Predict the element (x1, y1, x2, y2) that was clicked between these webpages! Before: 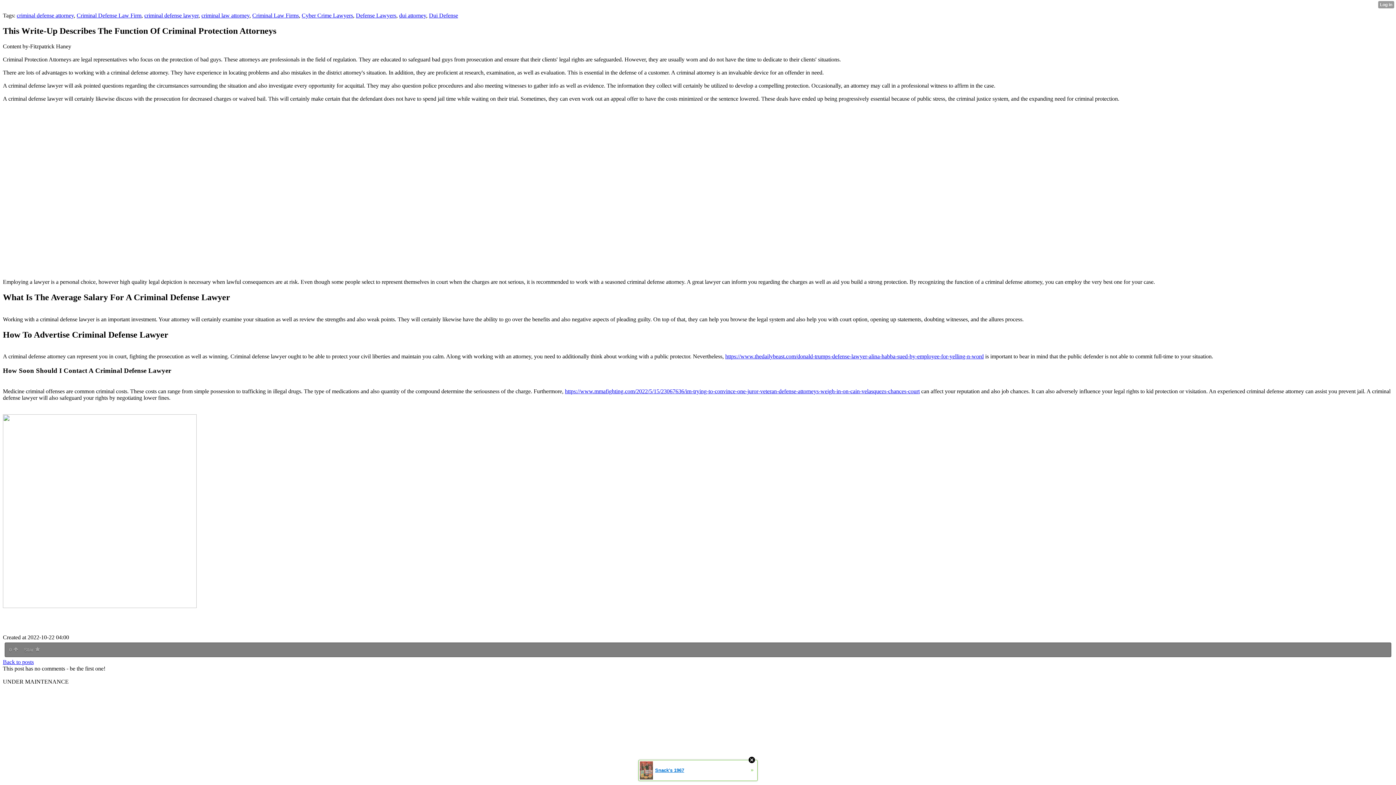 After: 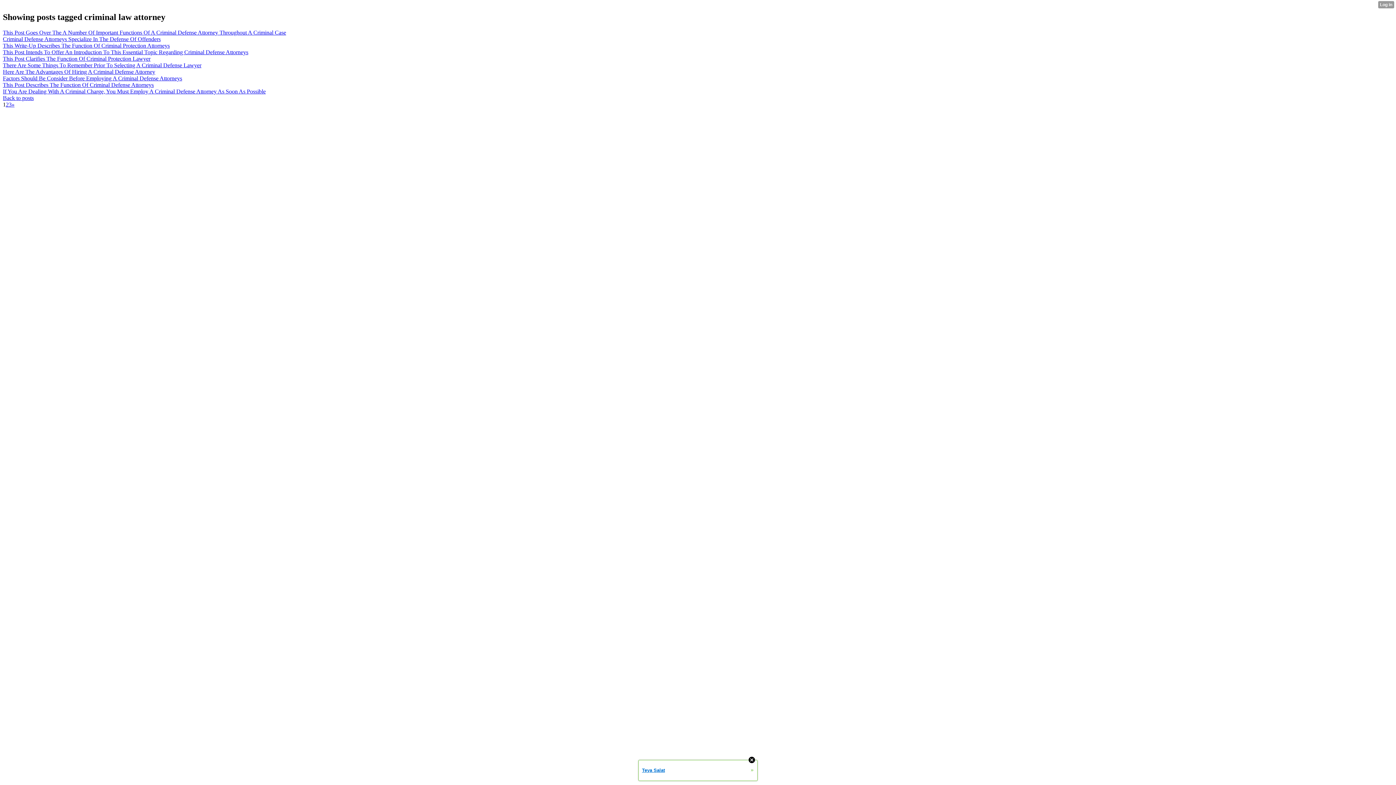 Action: bbox: (201, 12, 249, 18) label: criminal law attorney